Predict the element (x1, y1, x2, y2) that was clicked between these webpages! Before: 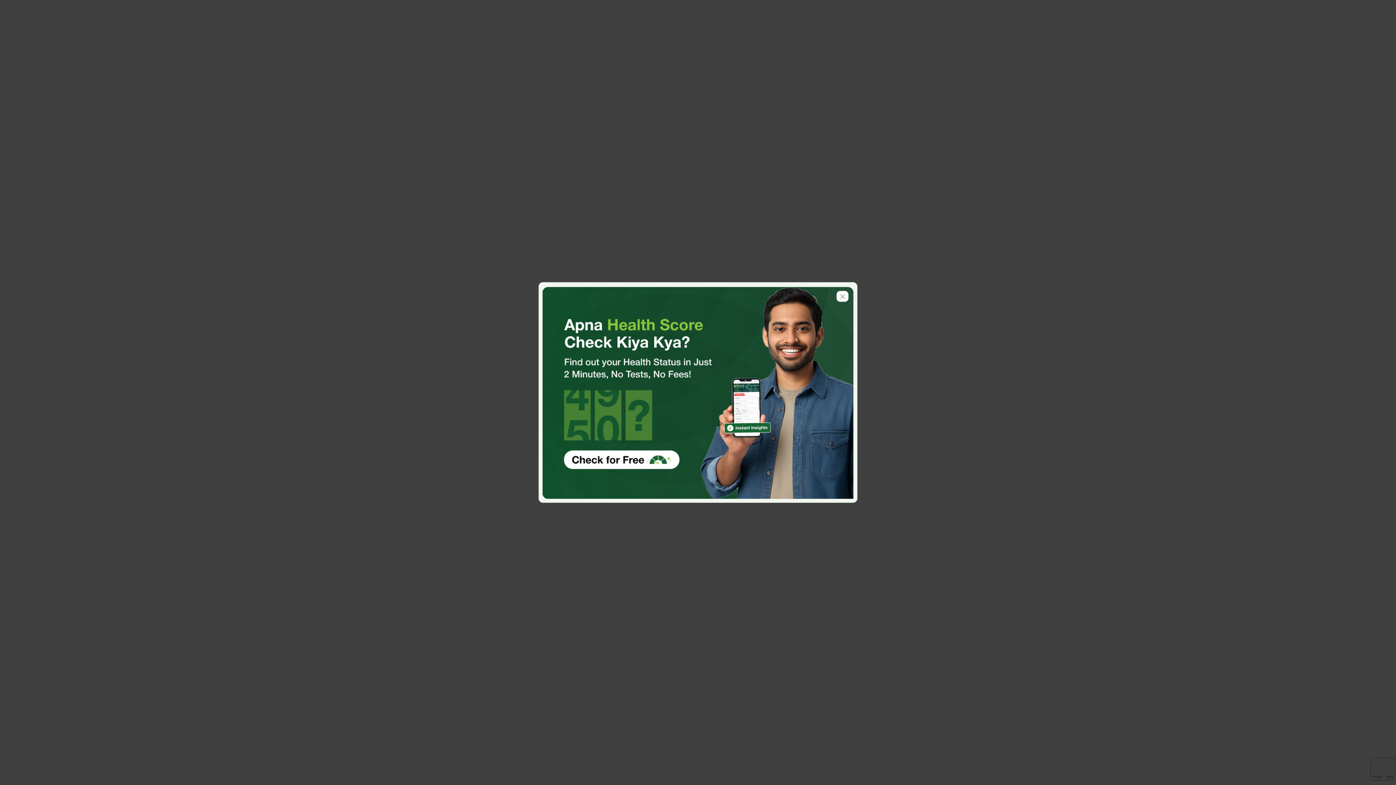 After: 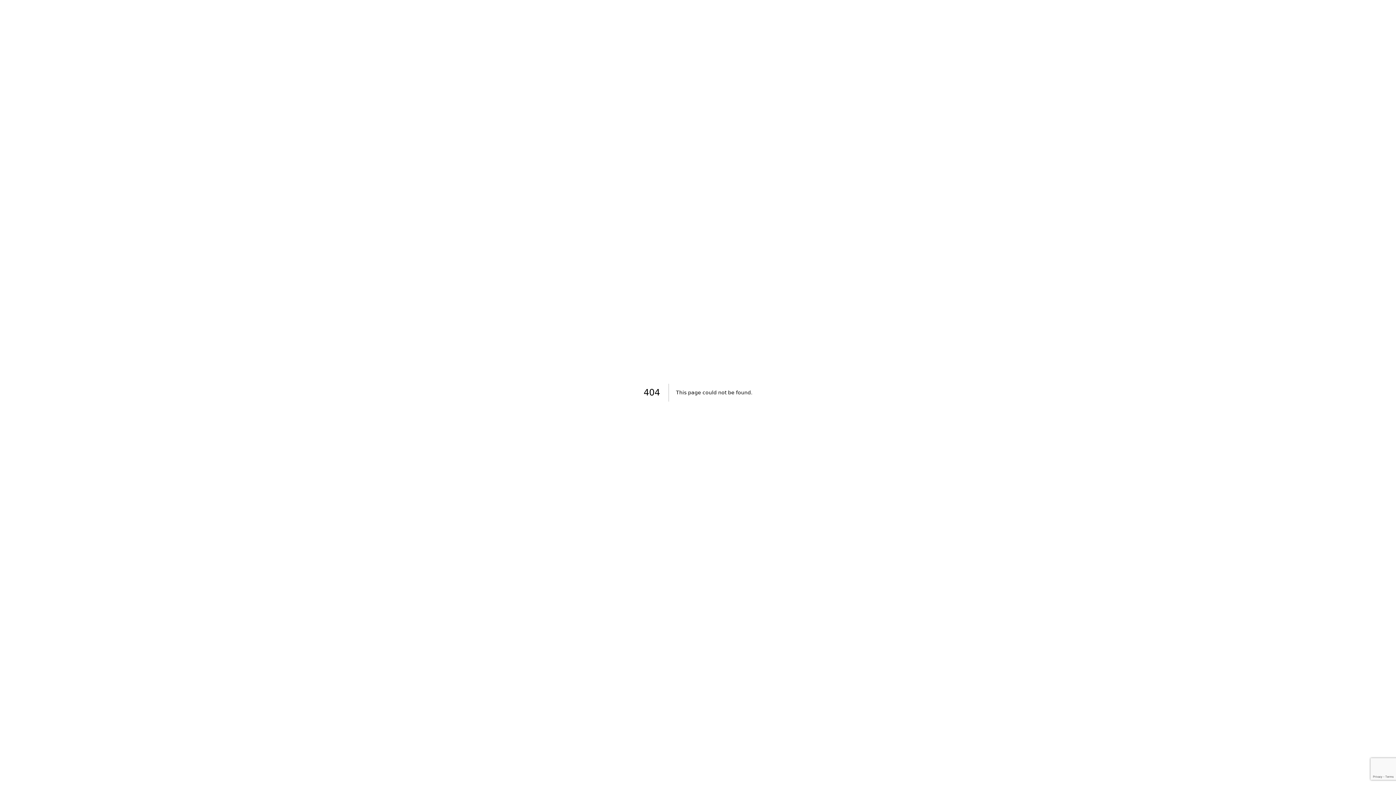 Action: bbox: (836, 291, 848, 302) label: ×